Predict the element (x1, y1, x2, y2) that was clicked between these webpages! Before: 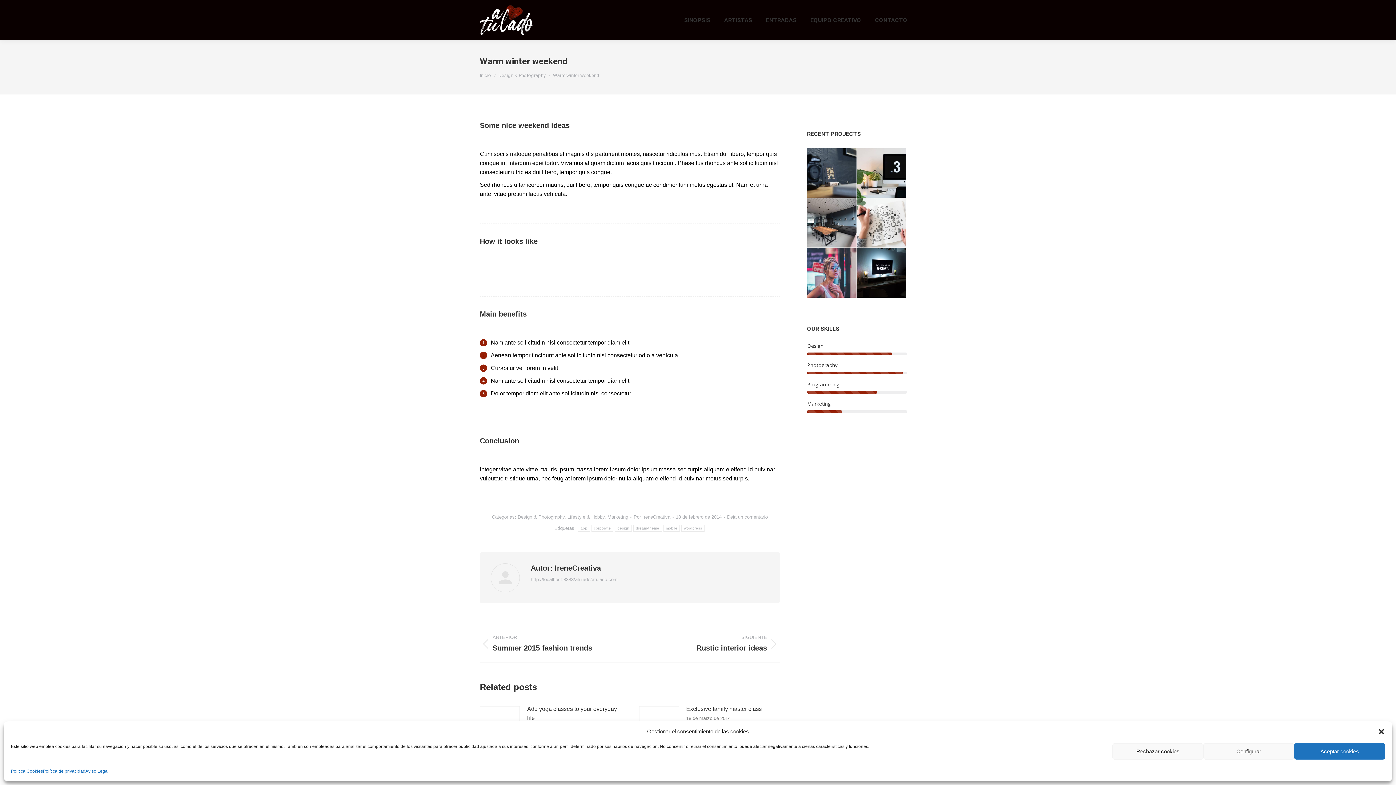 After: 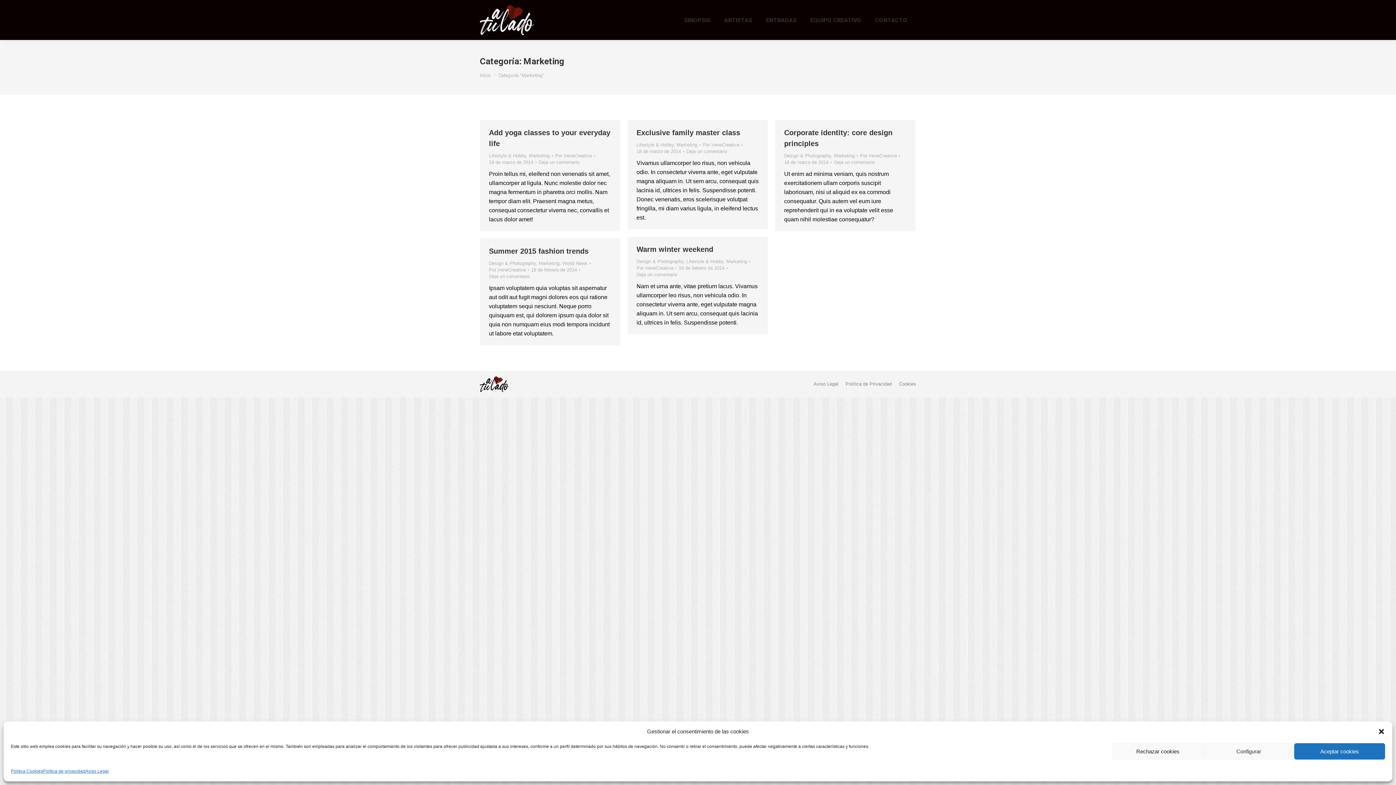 Action: bbox: (607, 514, 628, 520) label: Marketing